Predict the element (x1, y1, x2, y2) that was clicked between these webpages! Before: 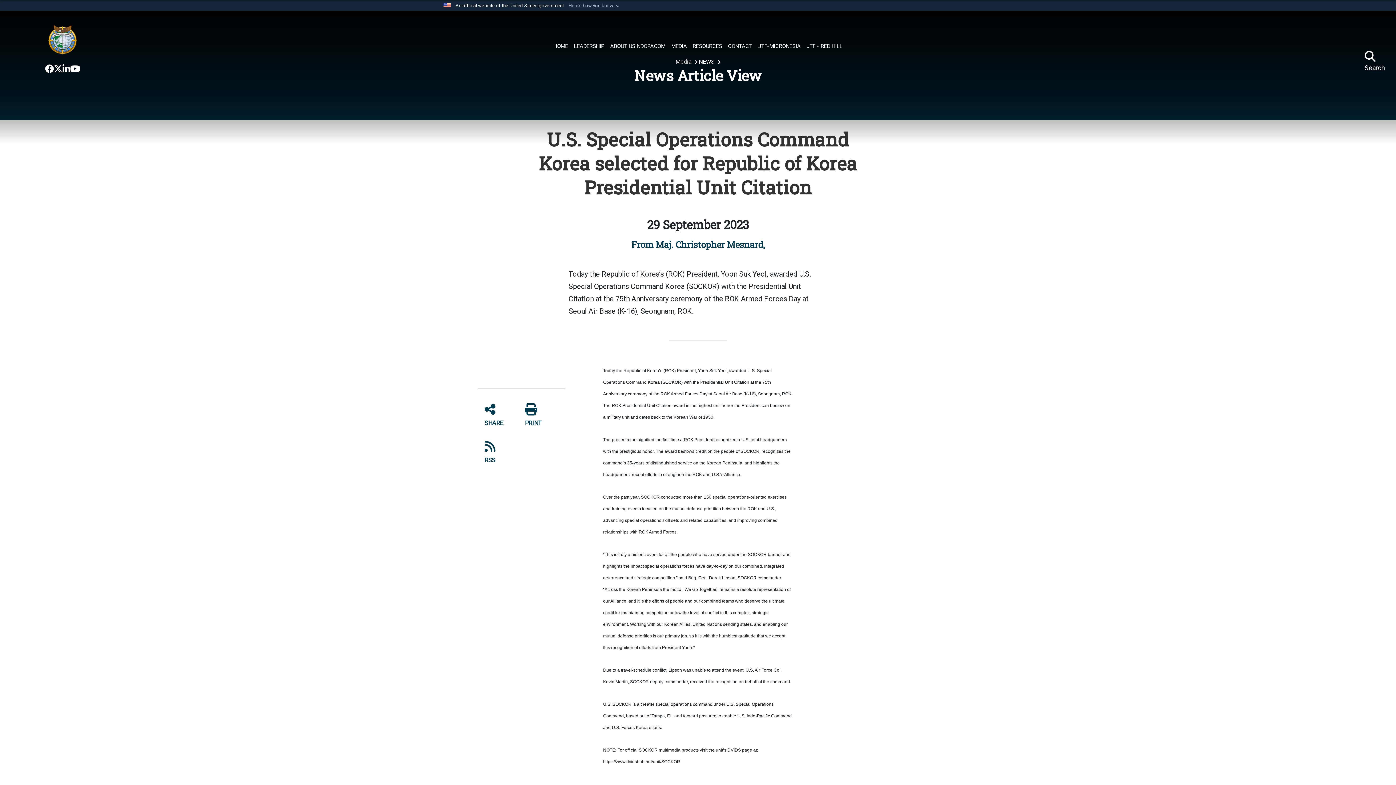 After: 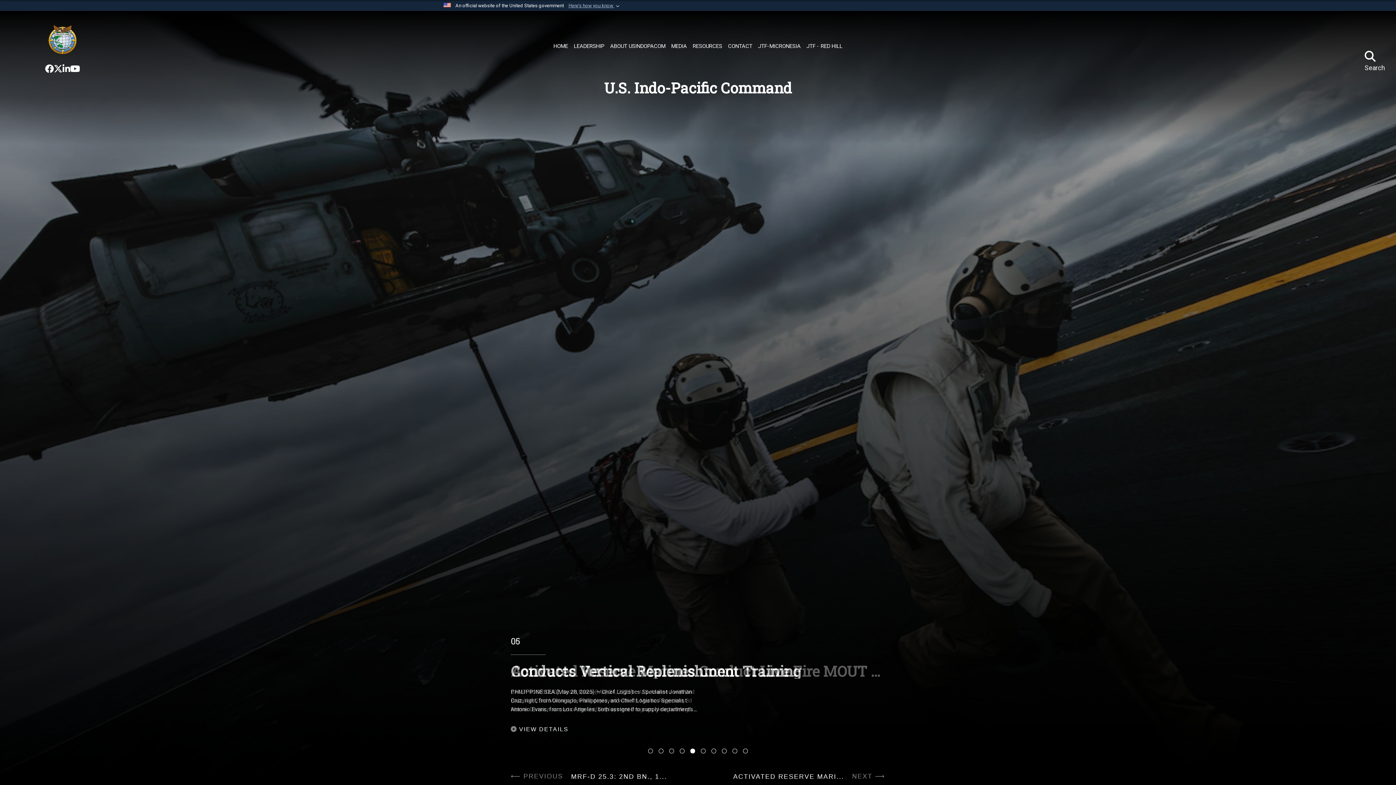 Action: label: HOME bbox: (550, 40, 571, 53)